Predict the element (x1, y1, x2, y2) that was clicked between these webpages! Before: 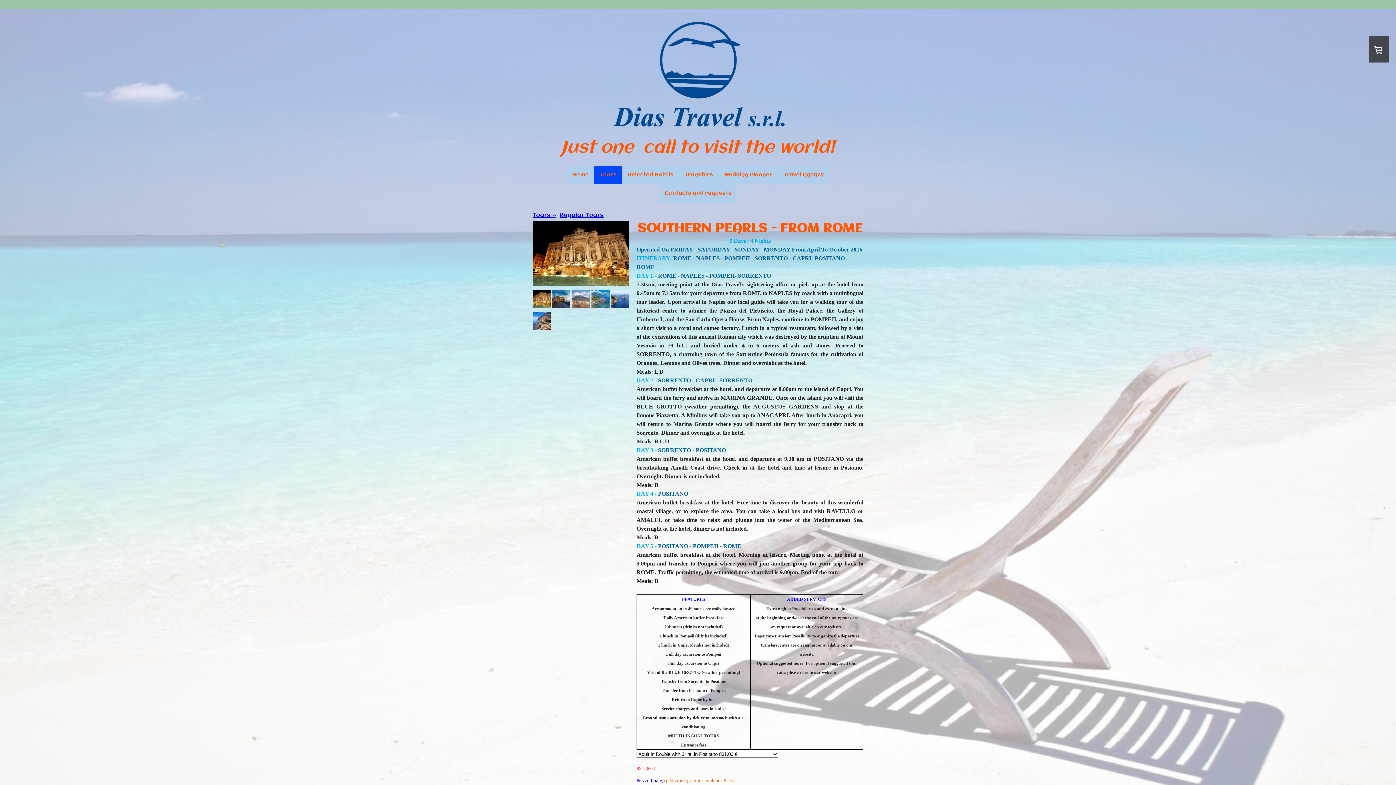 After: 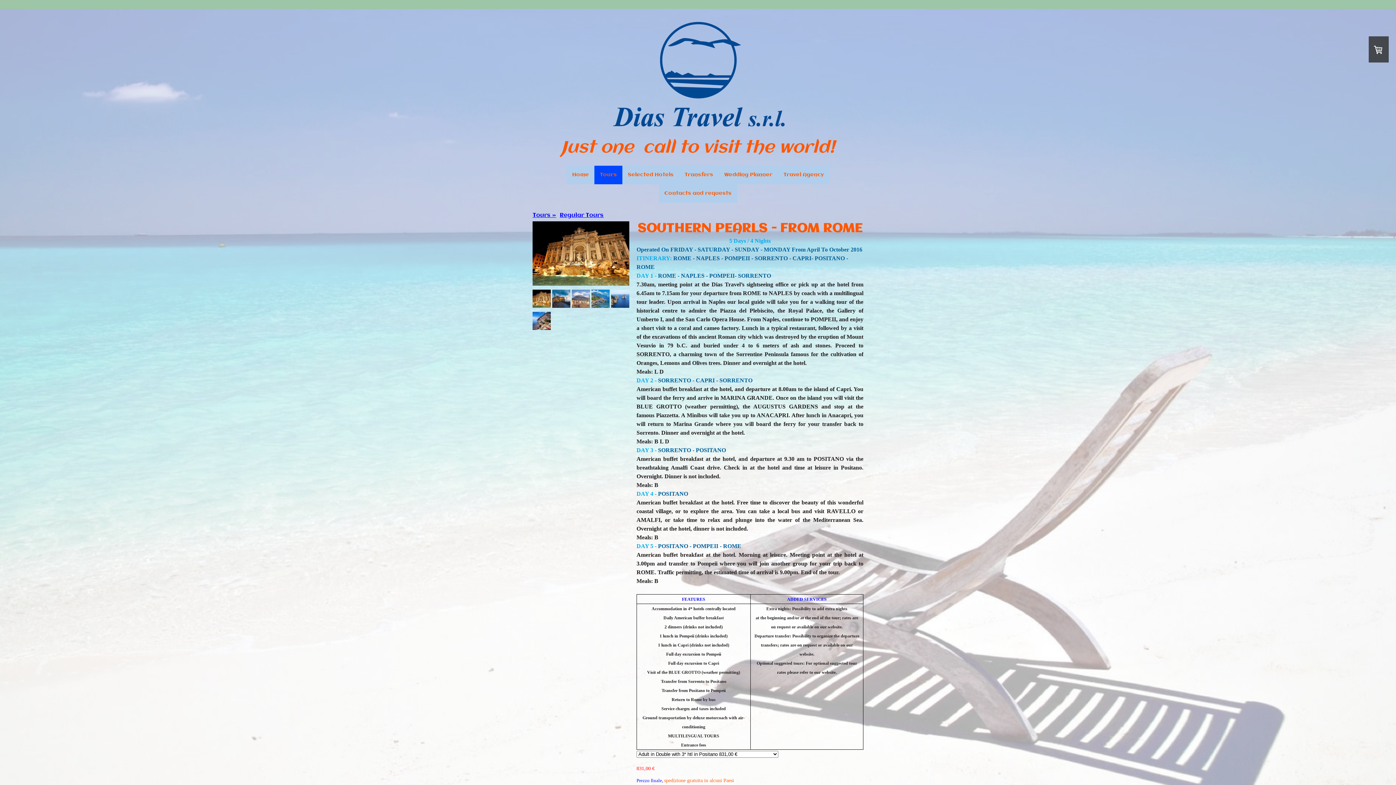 Action: bbox: (532, 302, 550, 309)